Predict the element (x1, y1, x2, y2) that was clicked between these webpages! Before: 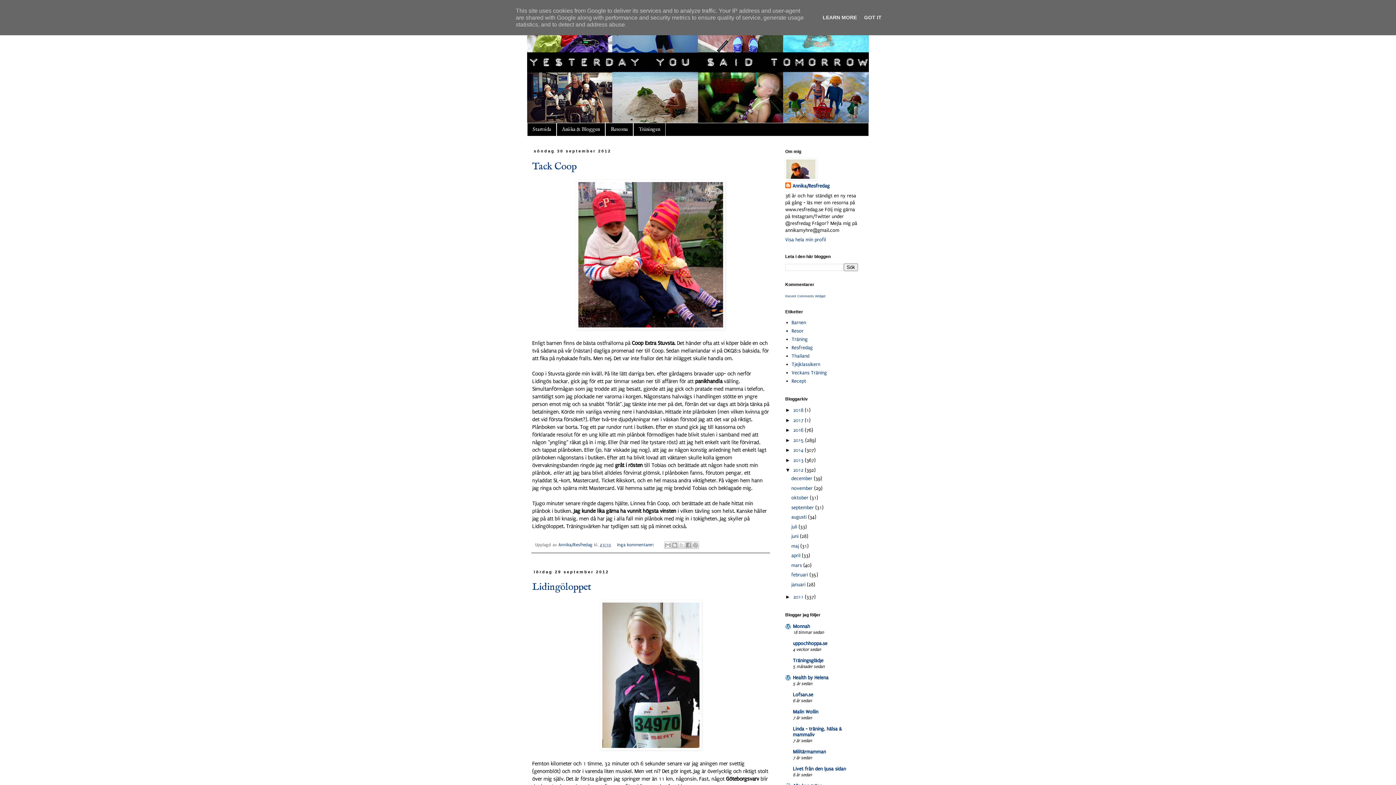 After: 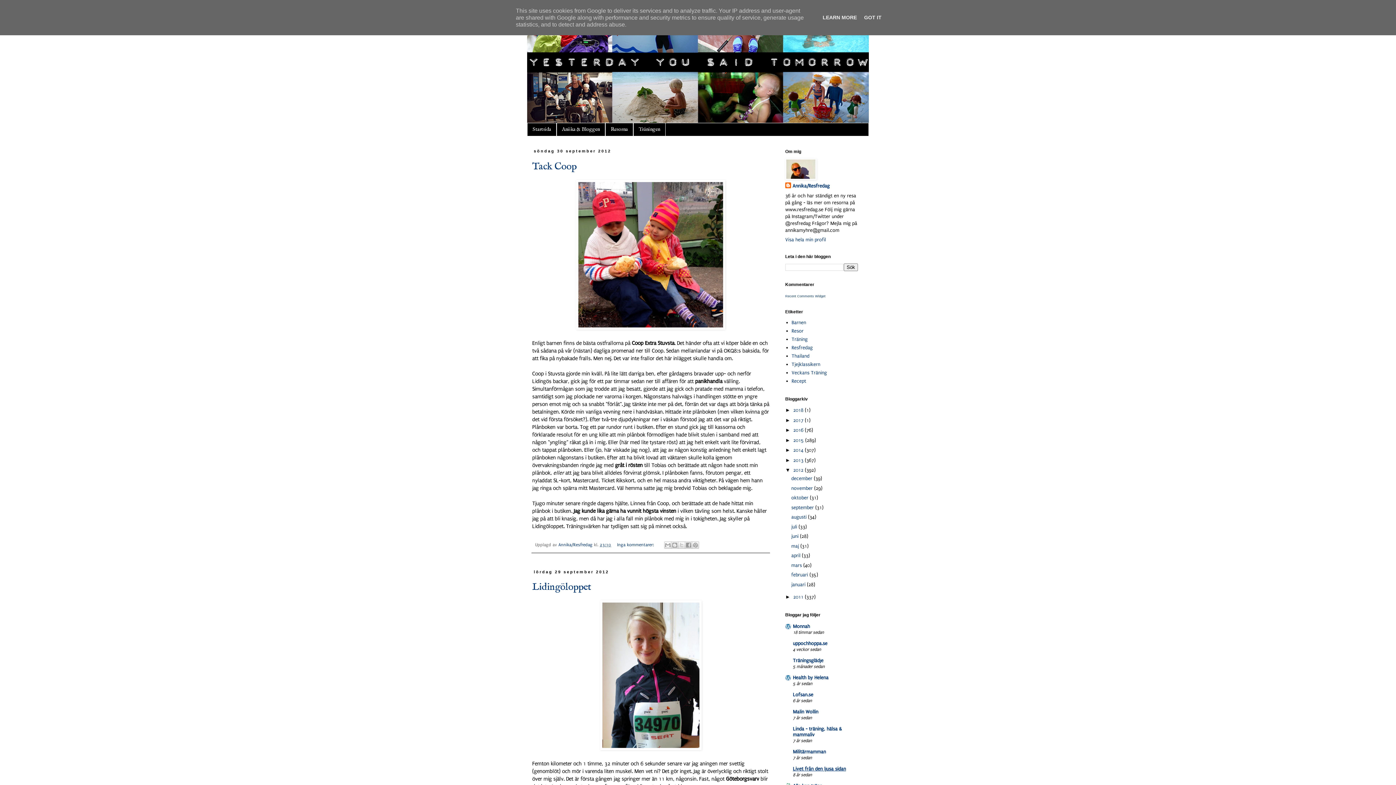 Action: label: Livet från den ljusa sidan bbox: (793, 766, 846, 772)